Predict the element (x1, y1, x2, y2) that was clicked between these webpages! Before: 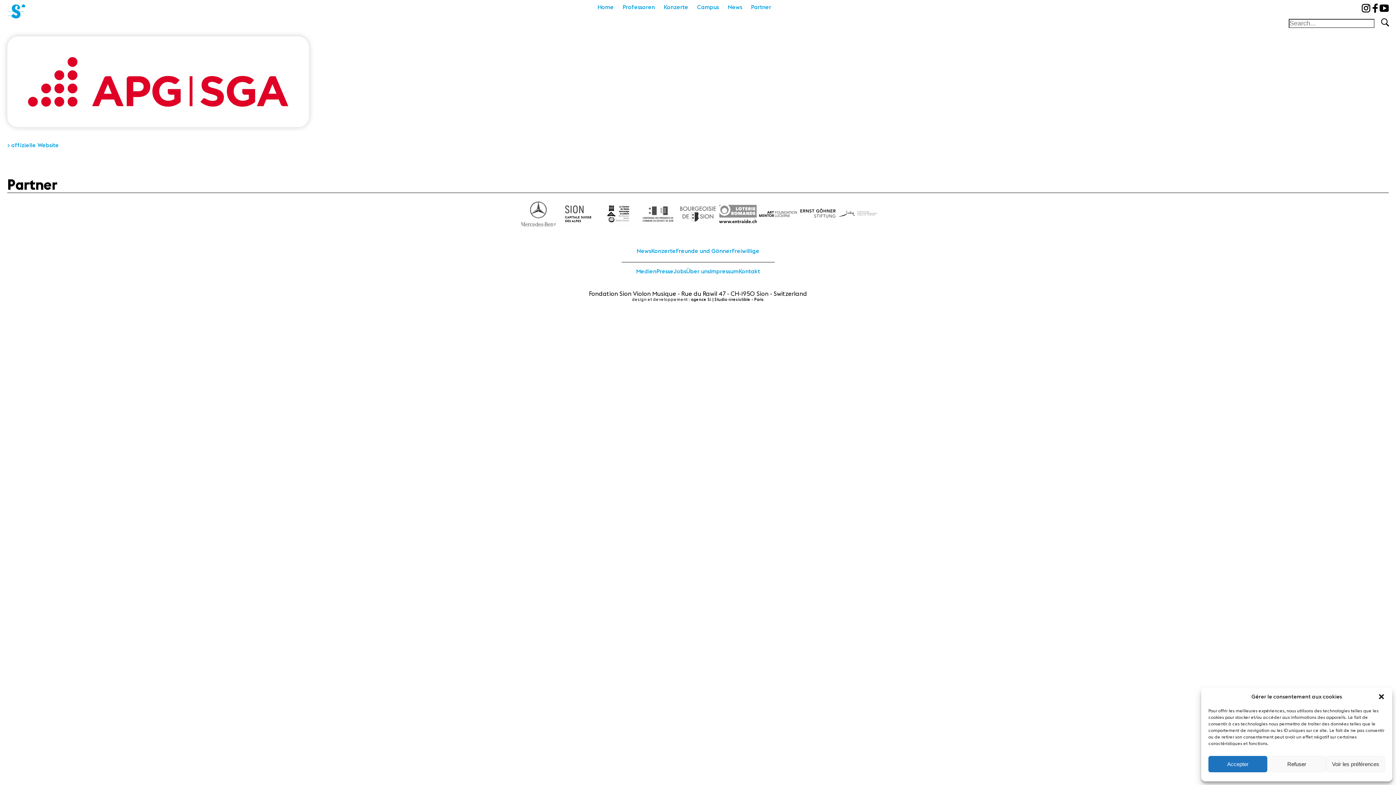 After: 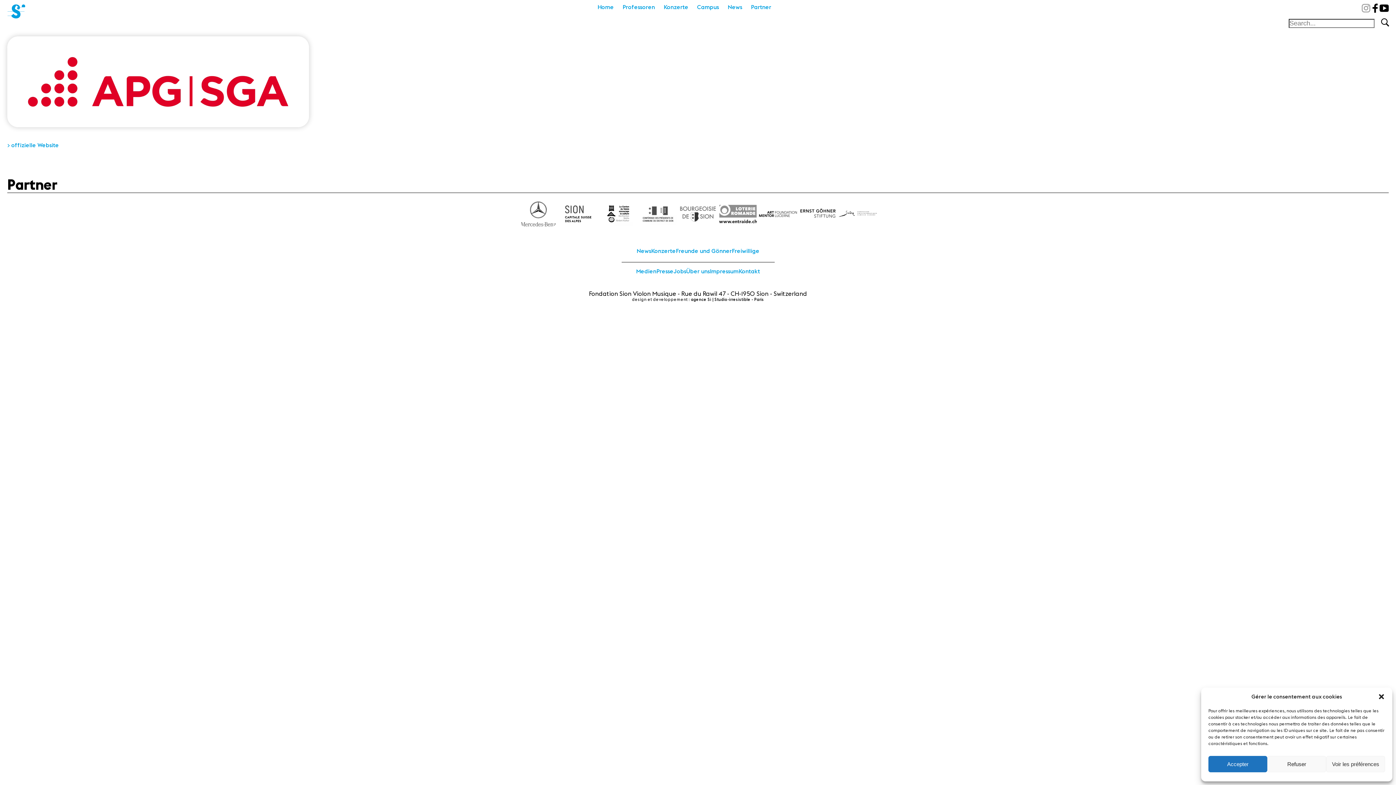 Action: bbox: (1361, 3, 1370, 12)